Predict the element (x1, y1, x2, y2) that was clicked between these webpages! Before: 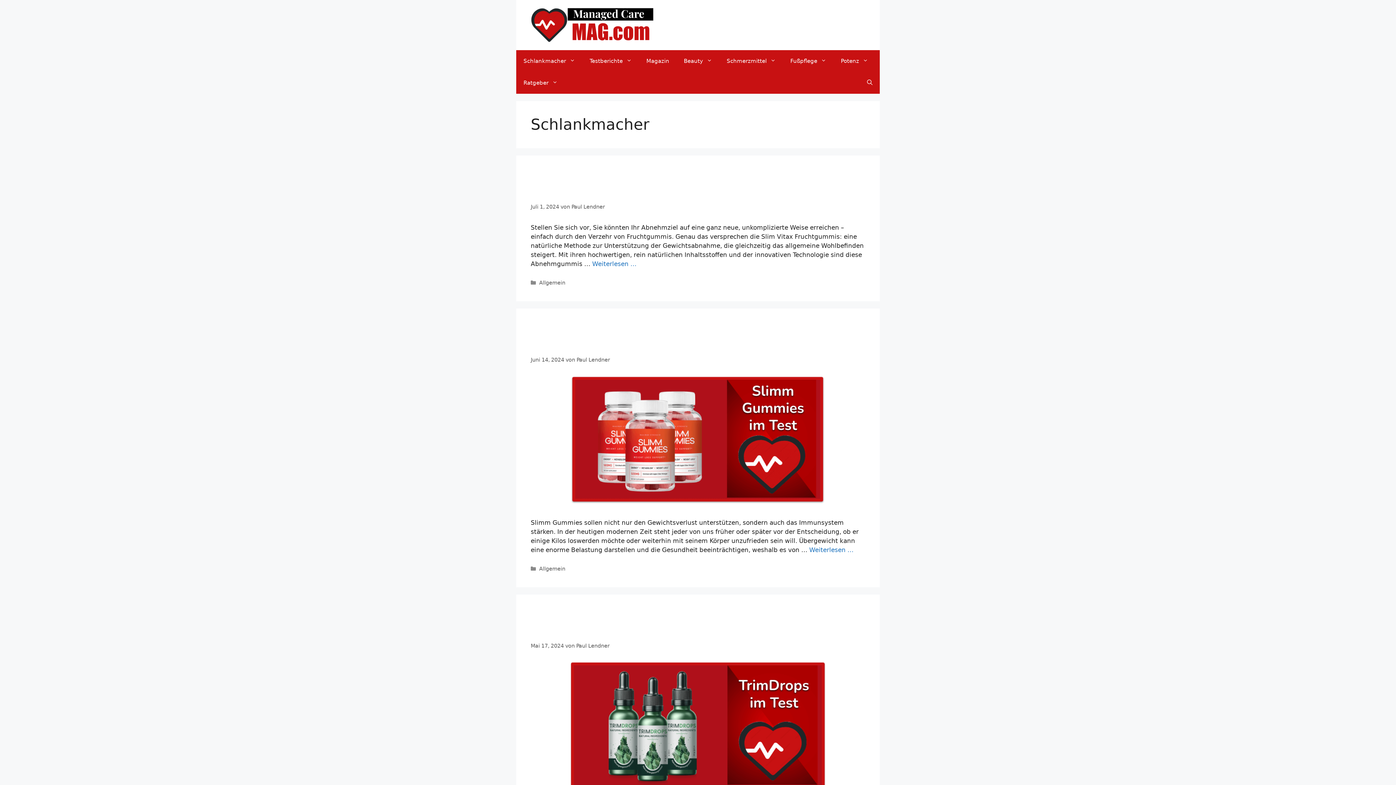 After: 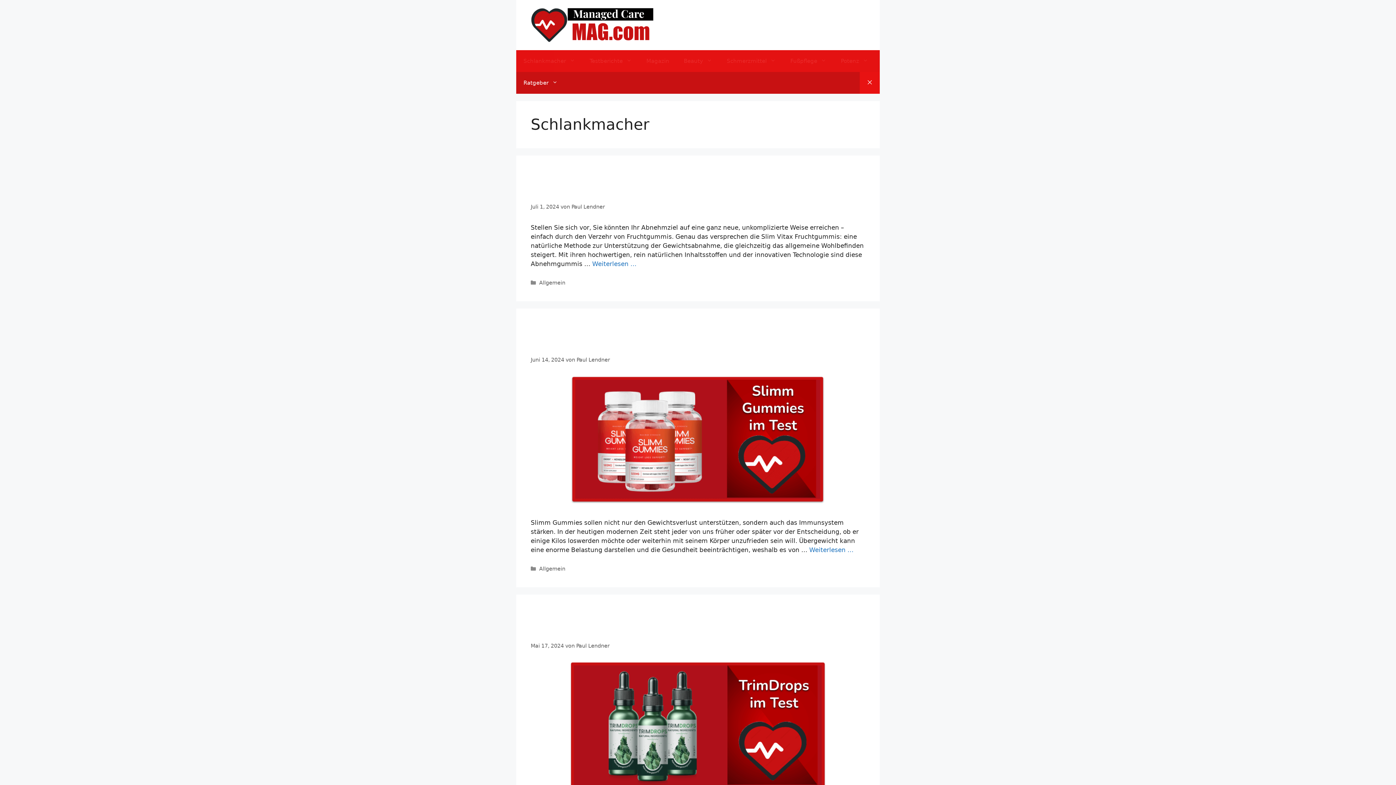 Action: label: Suchleiste öffnen bbox: (860, 71, 880, 93)